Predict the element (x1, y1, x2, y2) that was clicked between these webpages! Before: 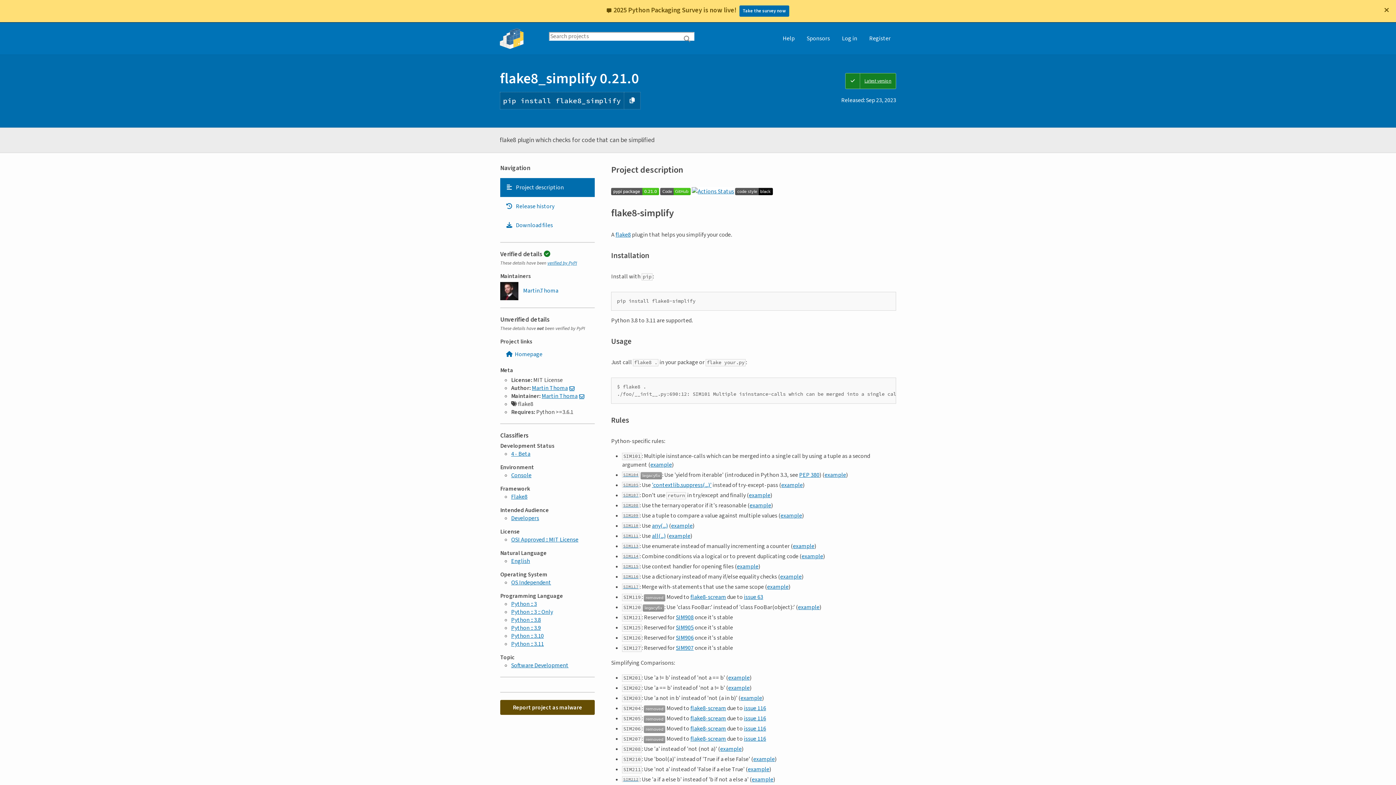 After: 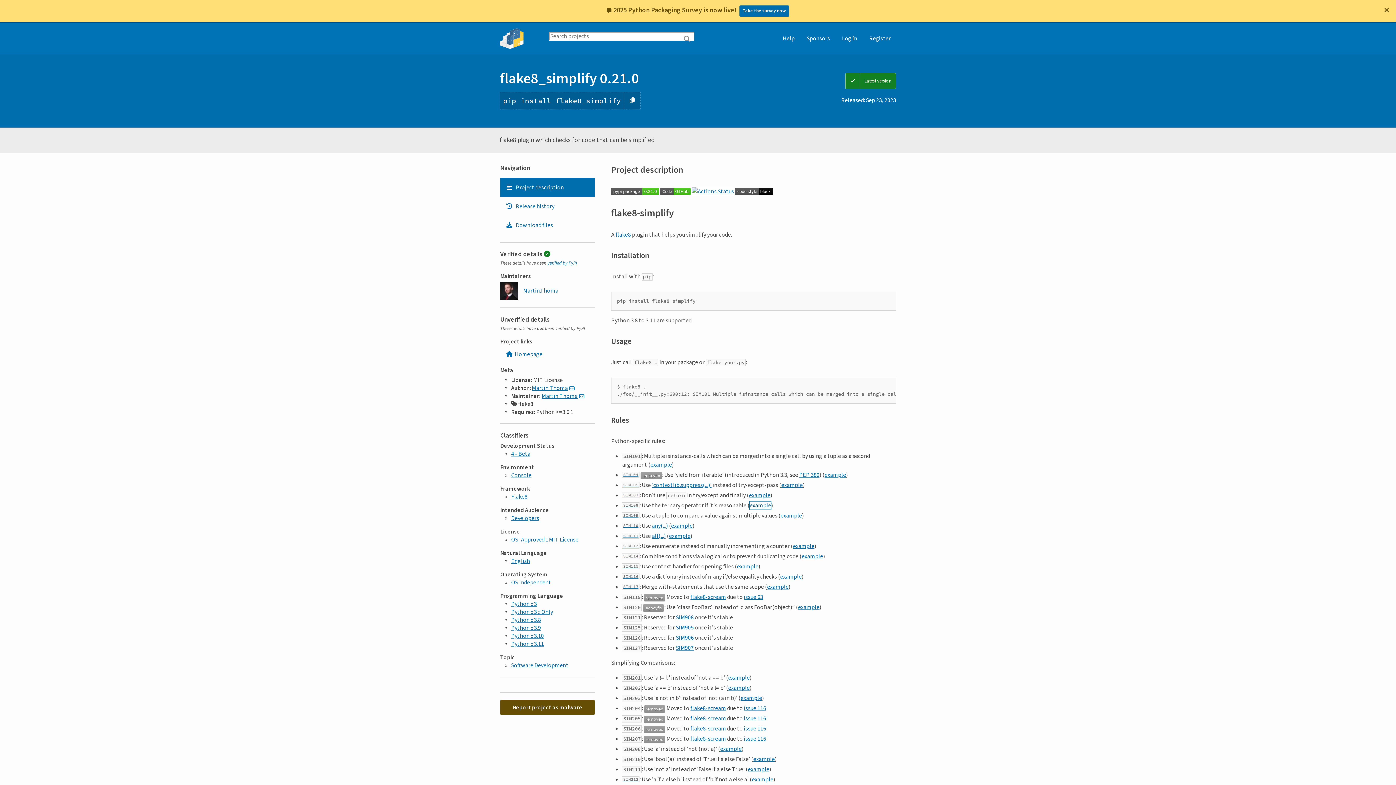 Action: label: example bbox: (749, 478, 771, 486)